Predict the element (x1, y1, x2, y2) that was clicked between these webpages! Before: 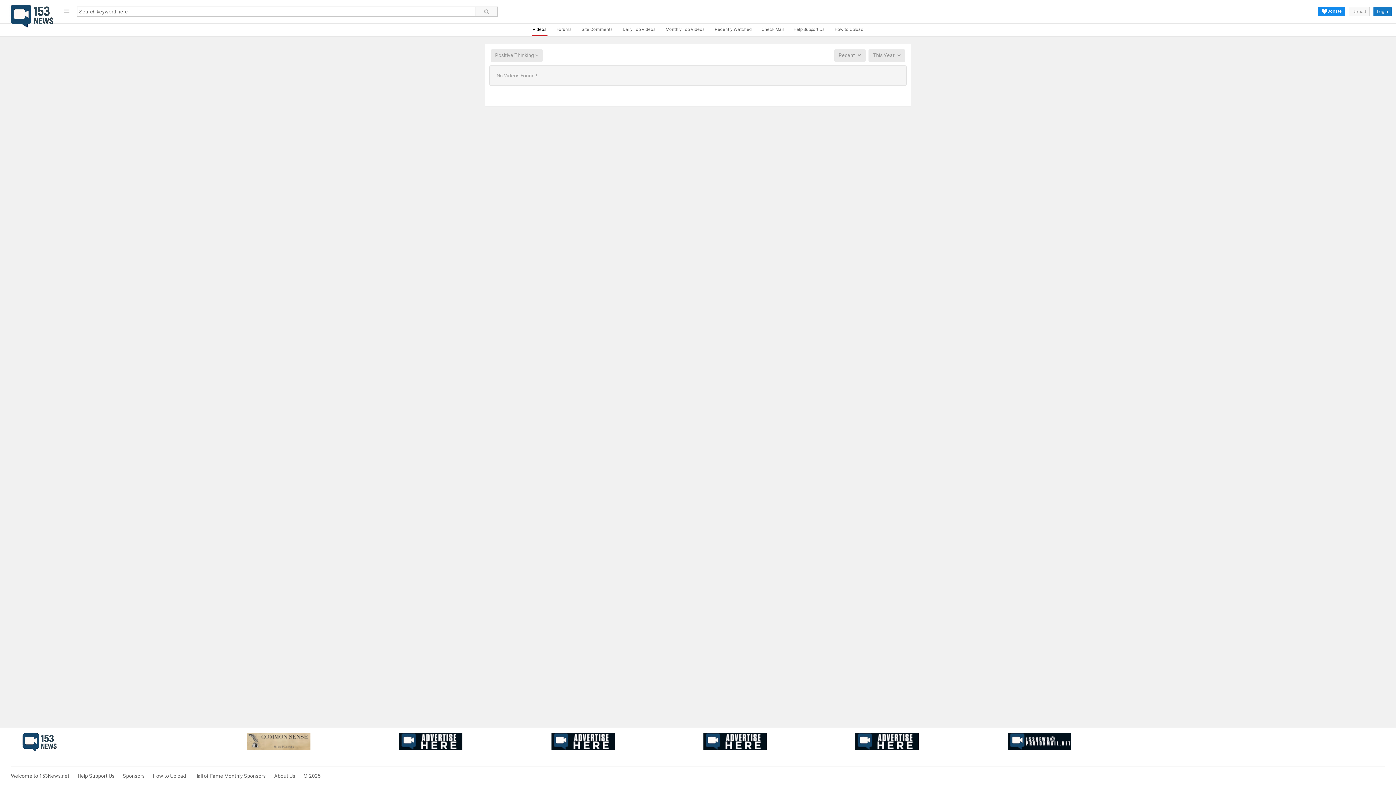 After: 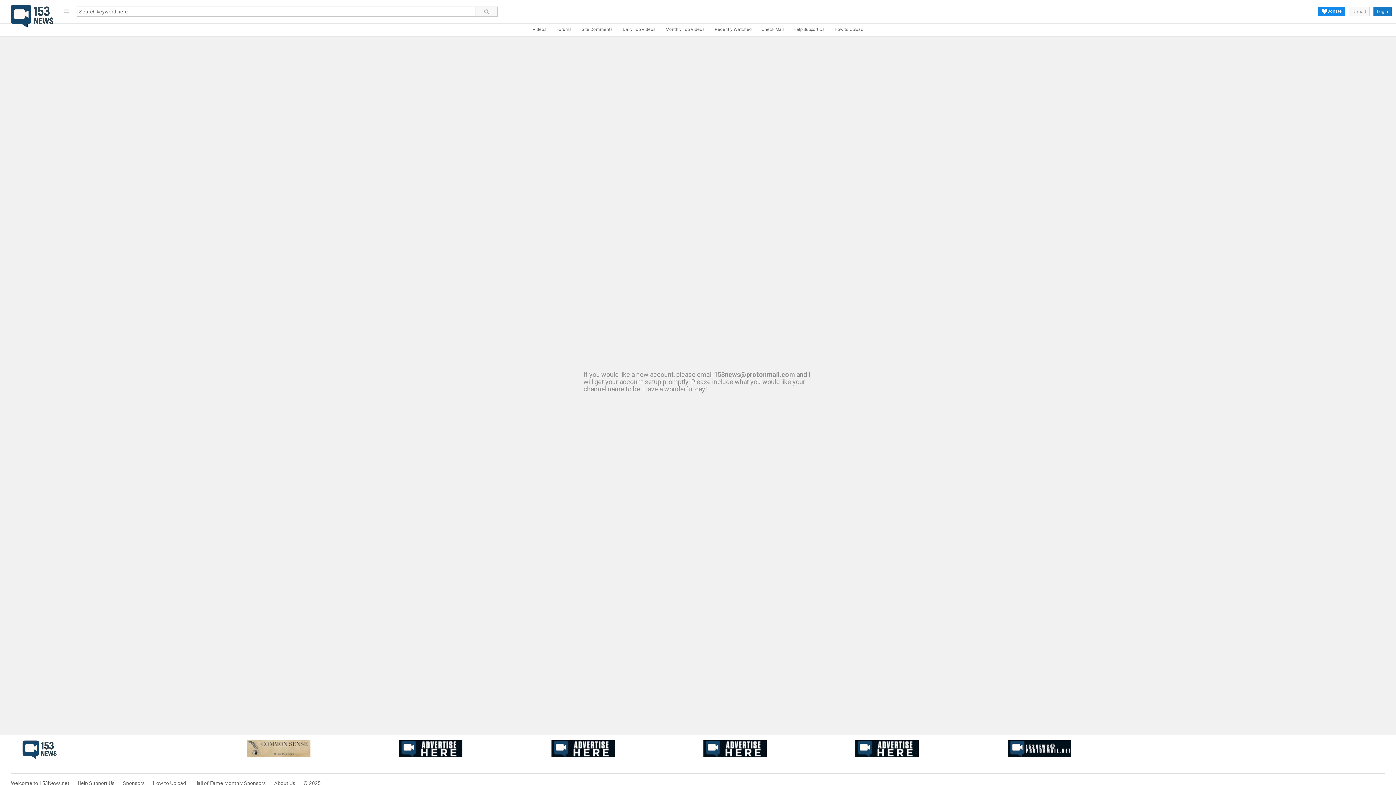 Action: label: Check Mail bbox: (761, 23, 784, 36)